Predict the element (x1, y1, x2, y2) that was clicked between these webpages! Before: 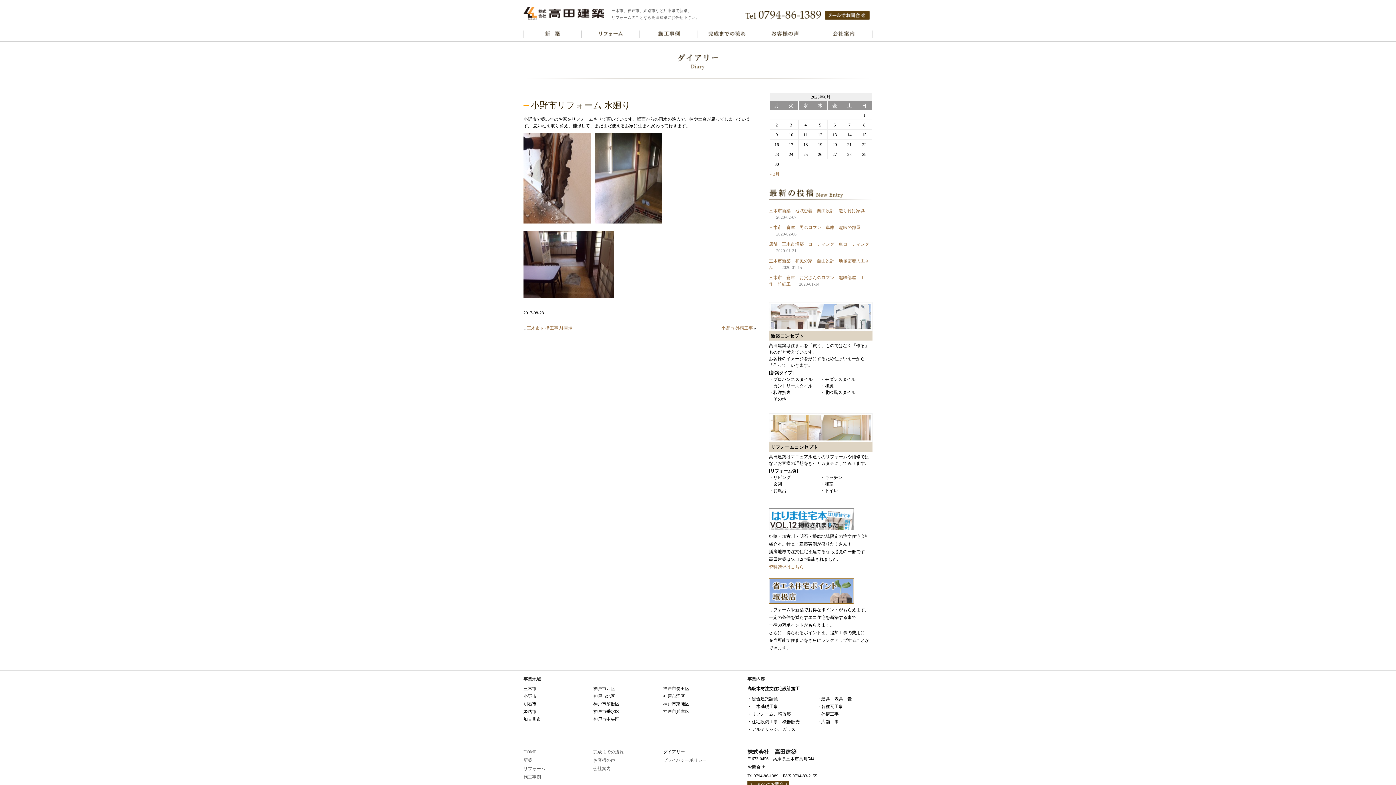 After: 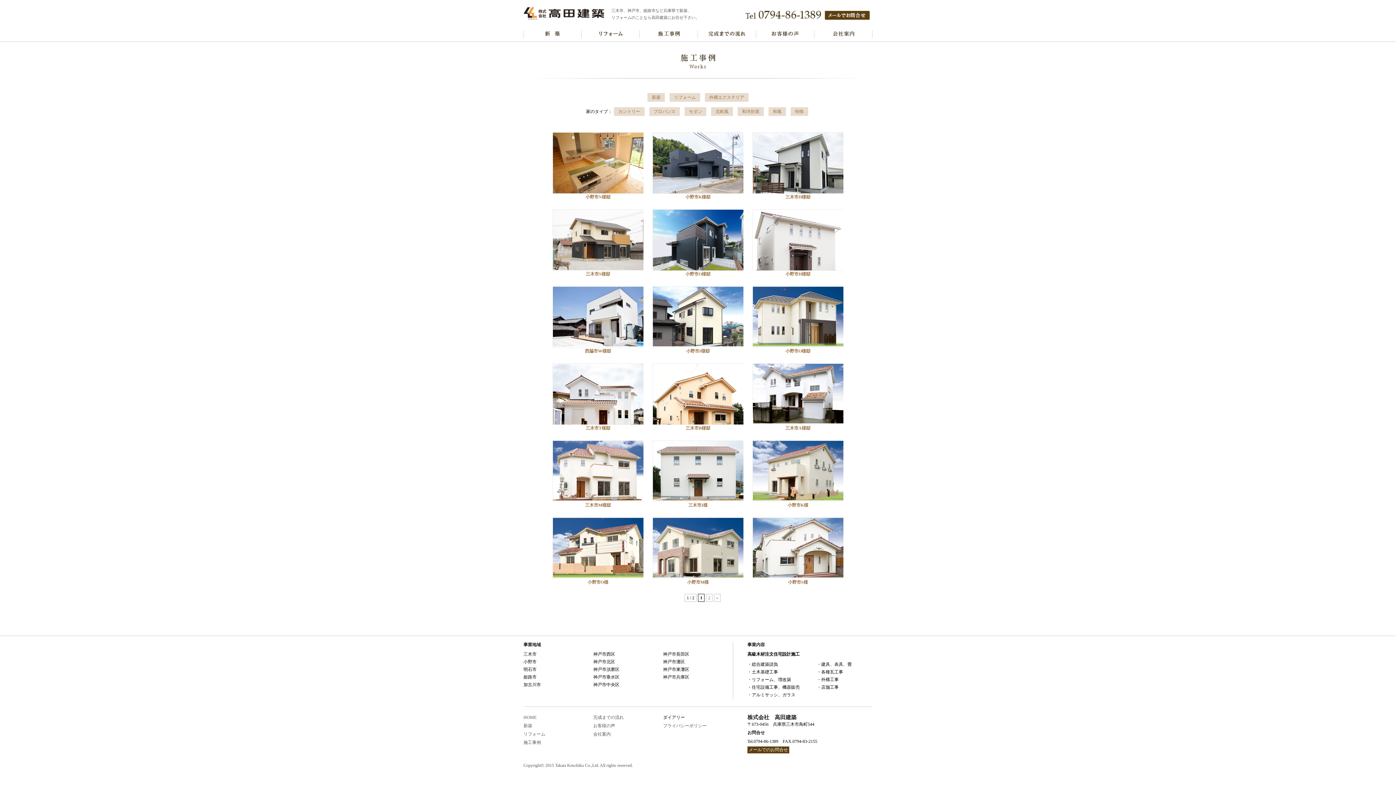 Action: bbox: (523, 774, 541, 780) label: 施工事例